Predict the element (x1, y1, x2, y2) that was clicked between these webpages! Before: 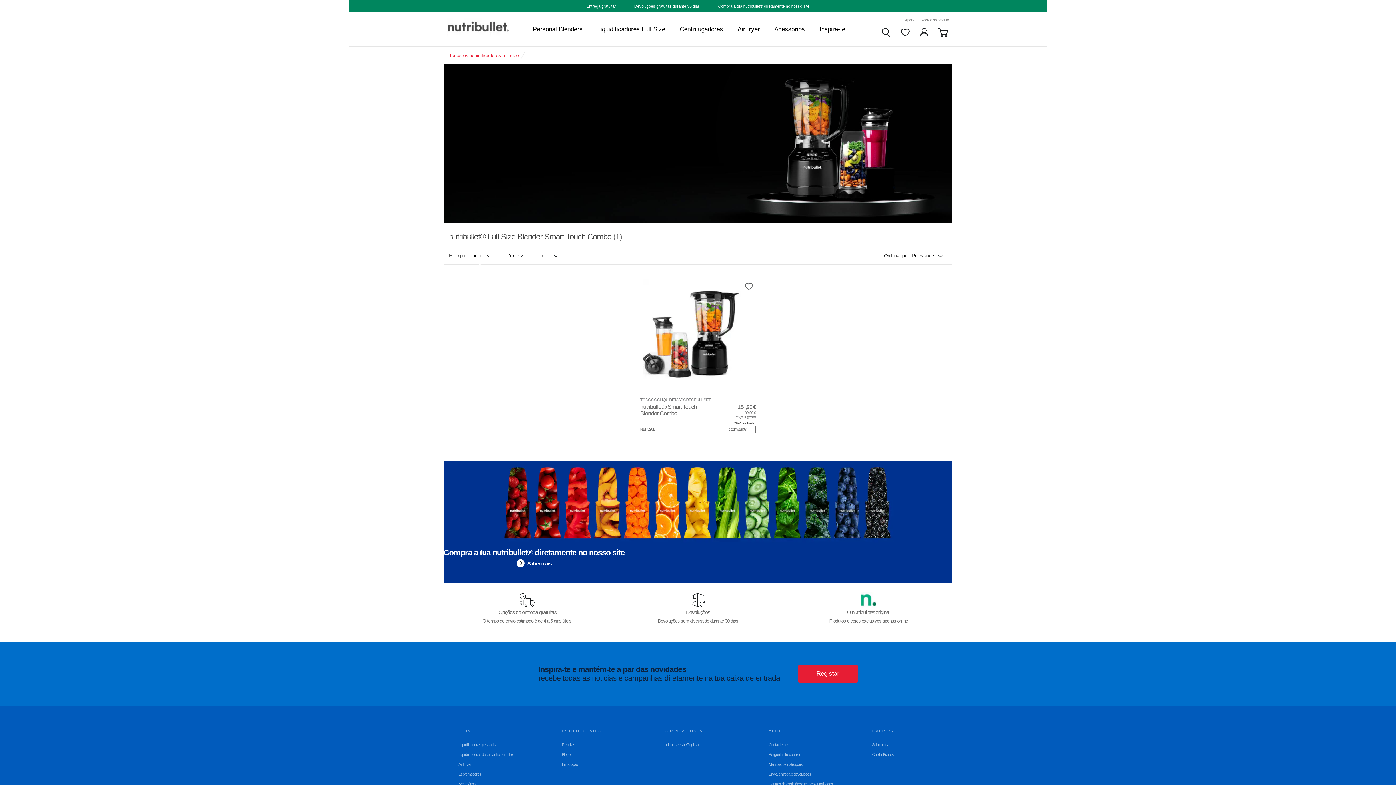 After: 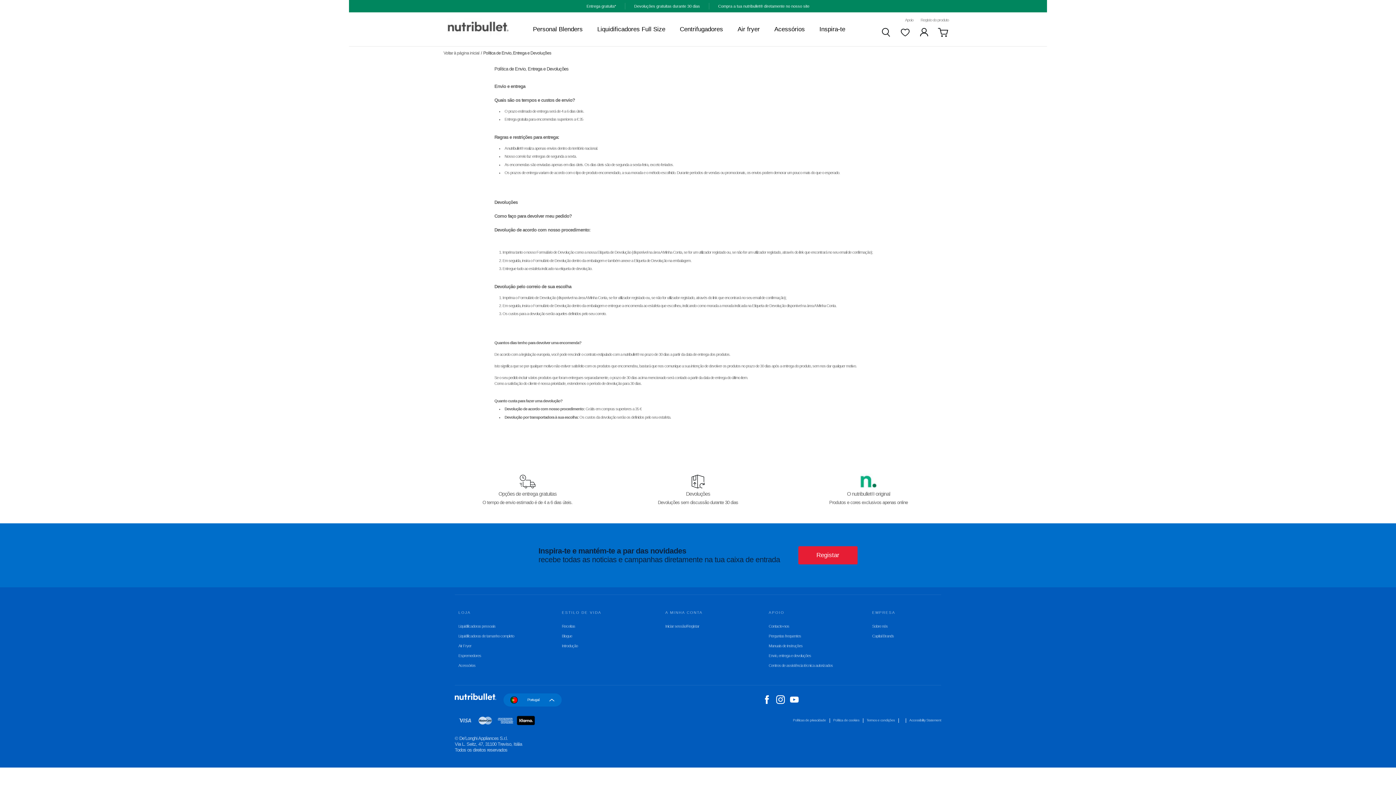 Action: label: Envio, entrega e devoluções bbox: (768, 772, 811, 776)